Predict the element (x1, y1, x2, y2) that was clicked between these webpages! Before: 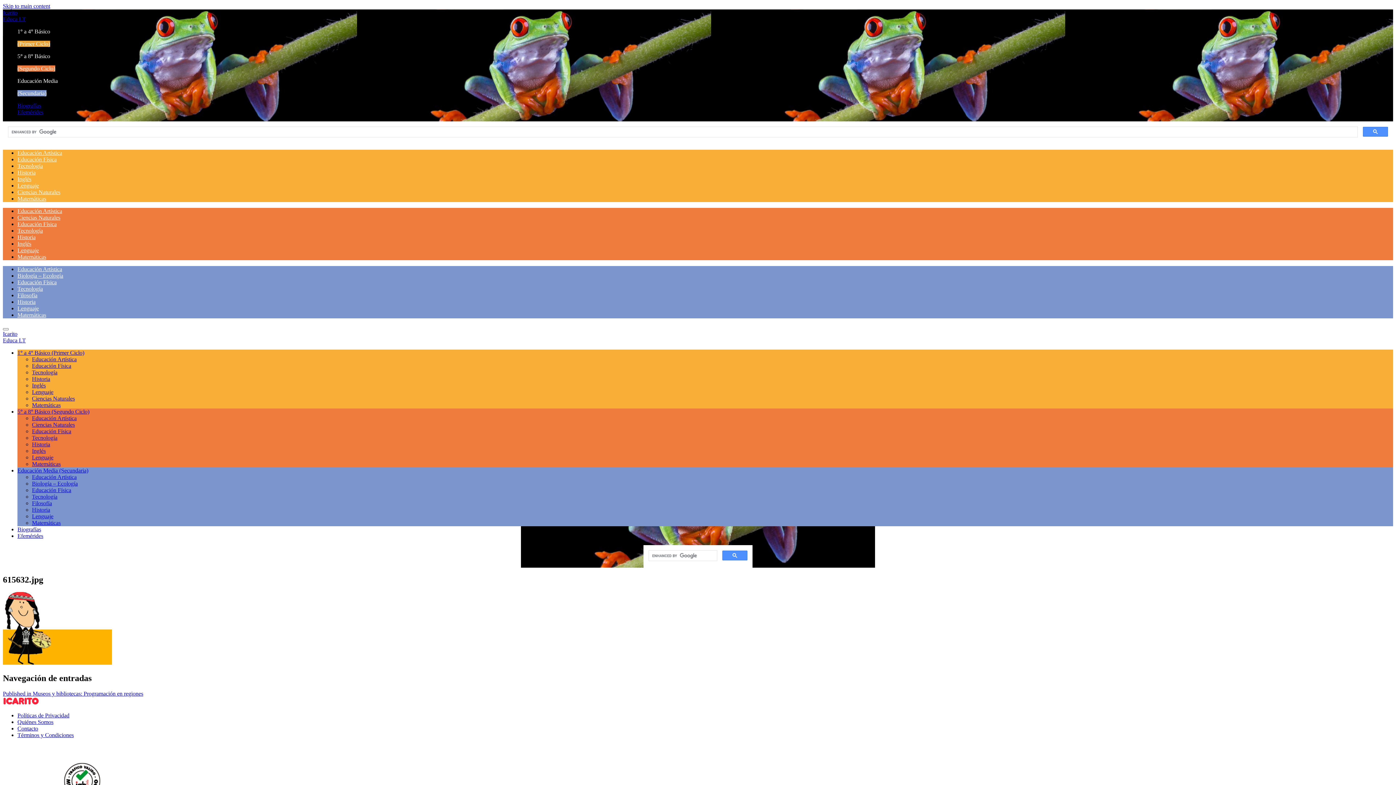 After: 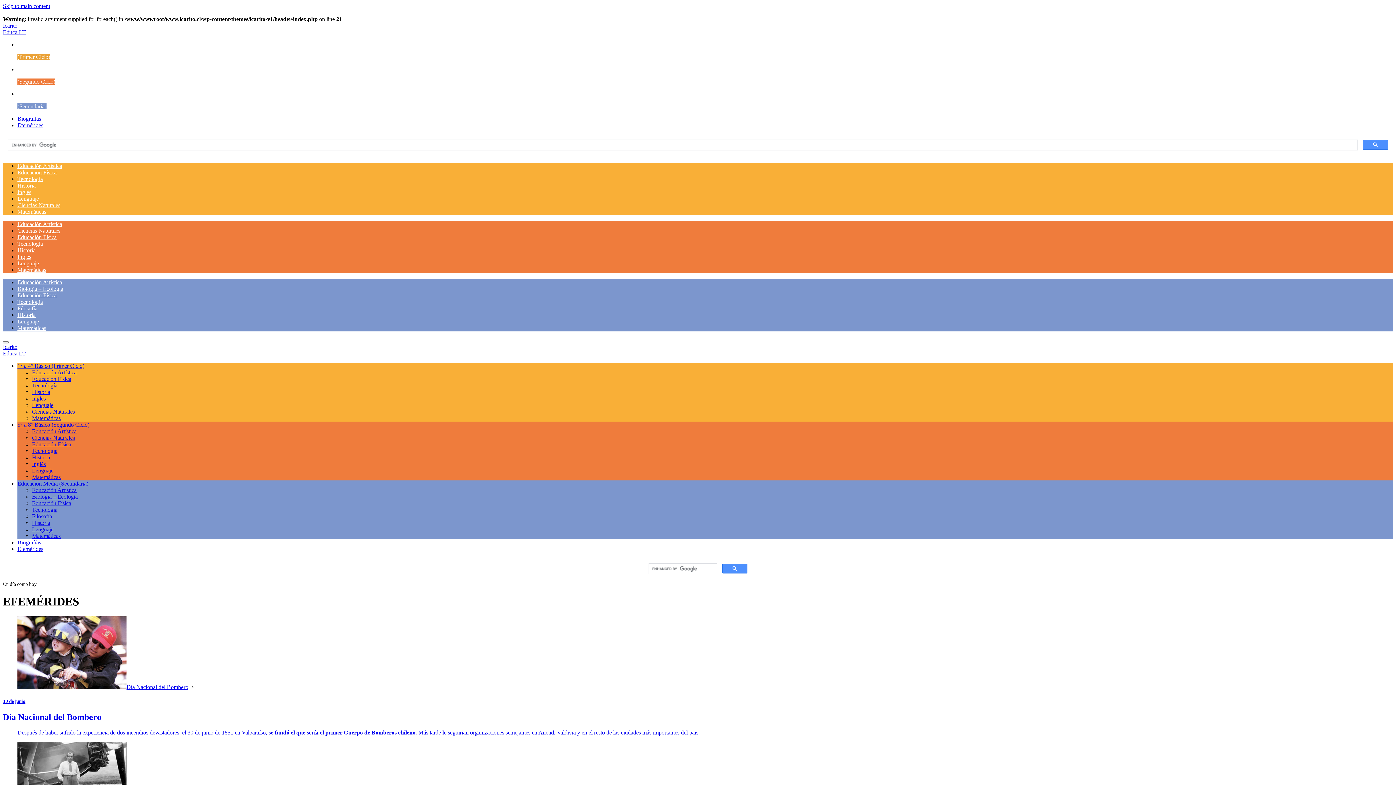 Action: bbox: (17, 533, 43, 539) label: Efemérides